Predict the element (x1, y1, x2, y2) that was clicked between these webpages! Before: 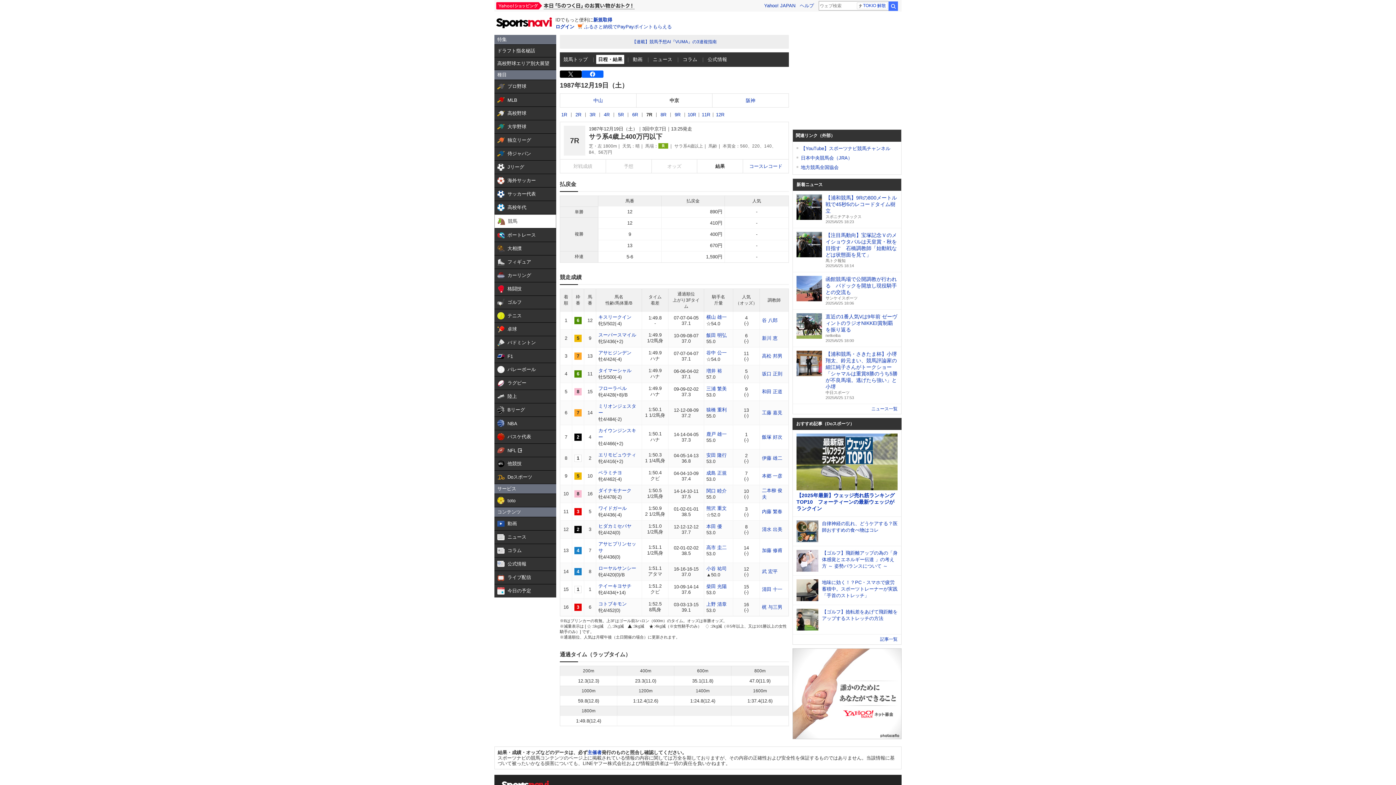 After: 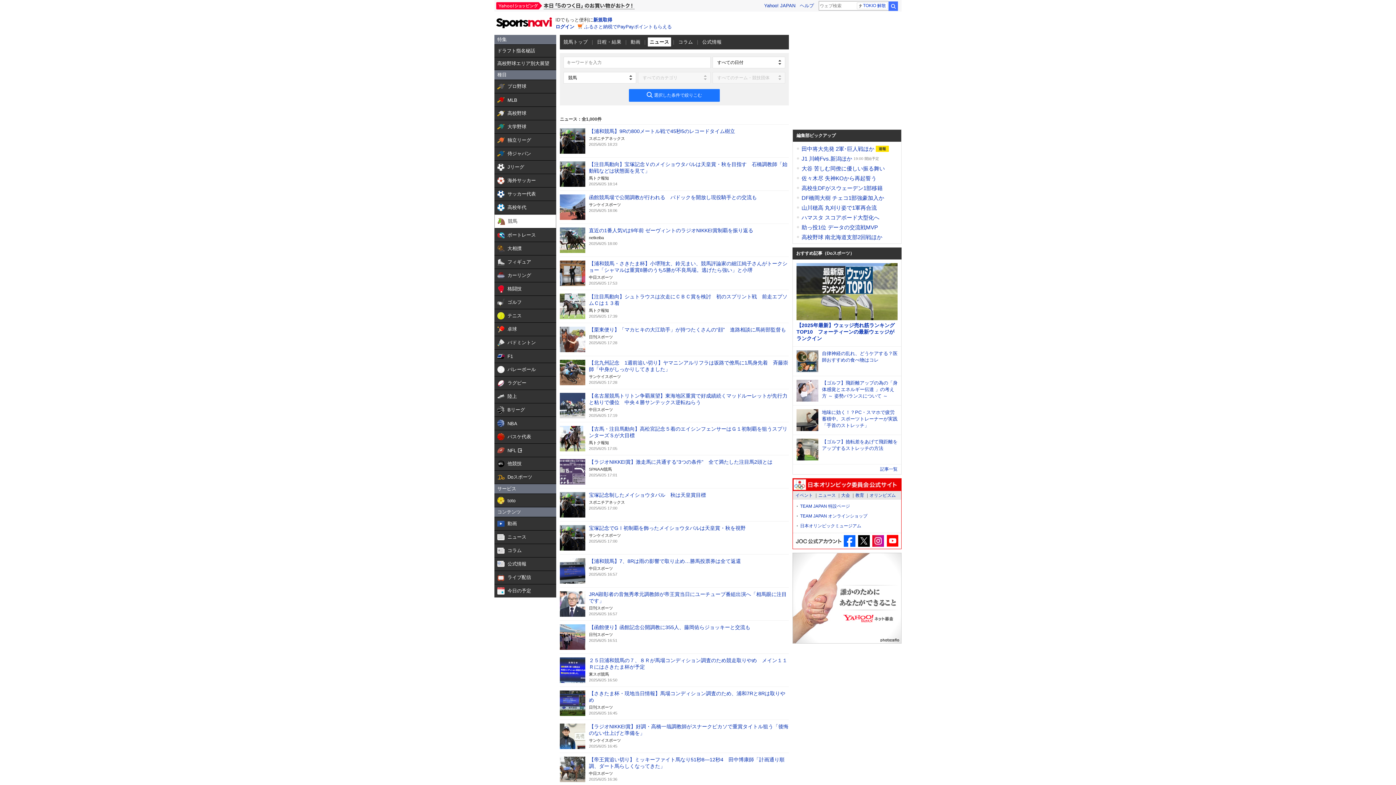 Action: bbox: (871, 406, 897, 411) label: ニュース一覧